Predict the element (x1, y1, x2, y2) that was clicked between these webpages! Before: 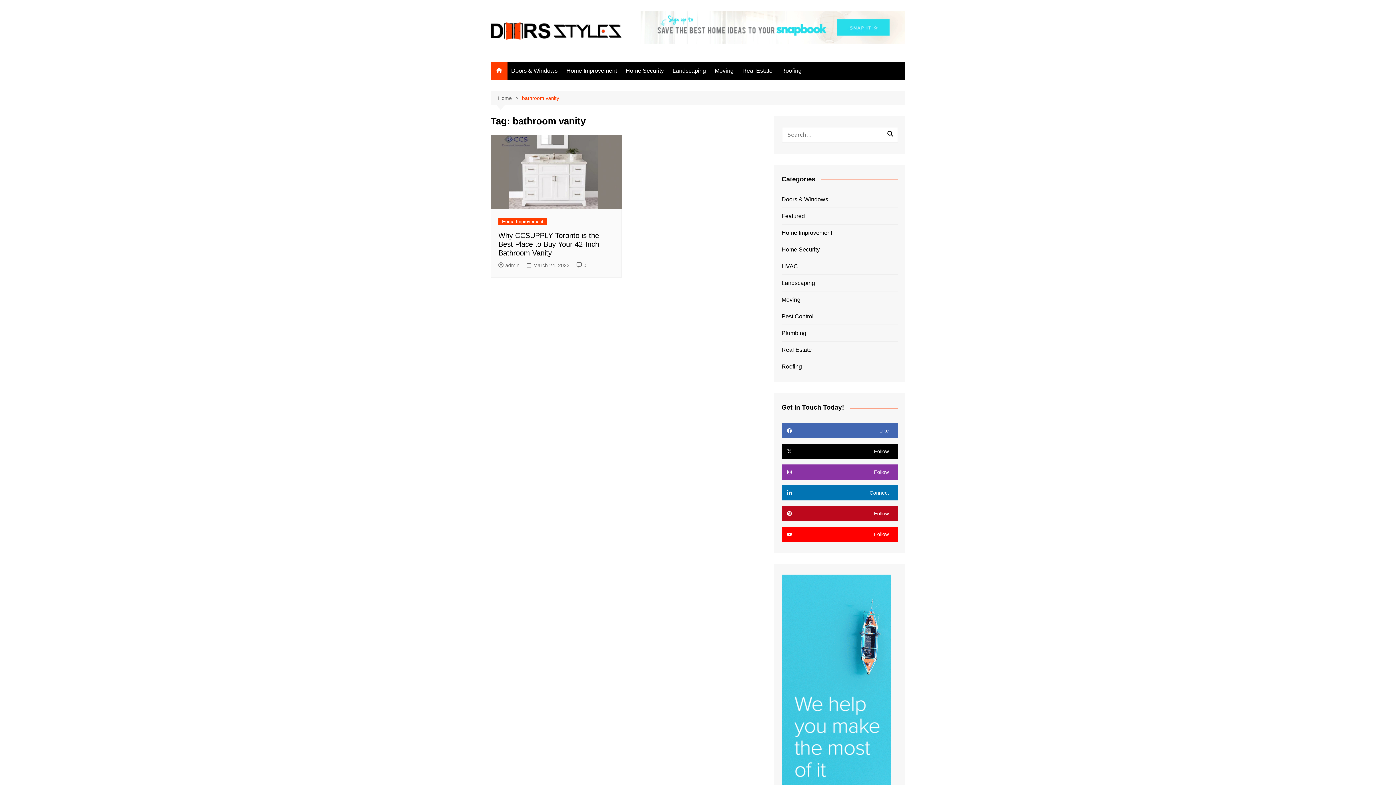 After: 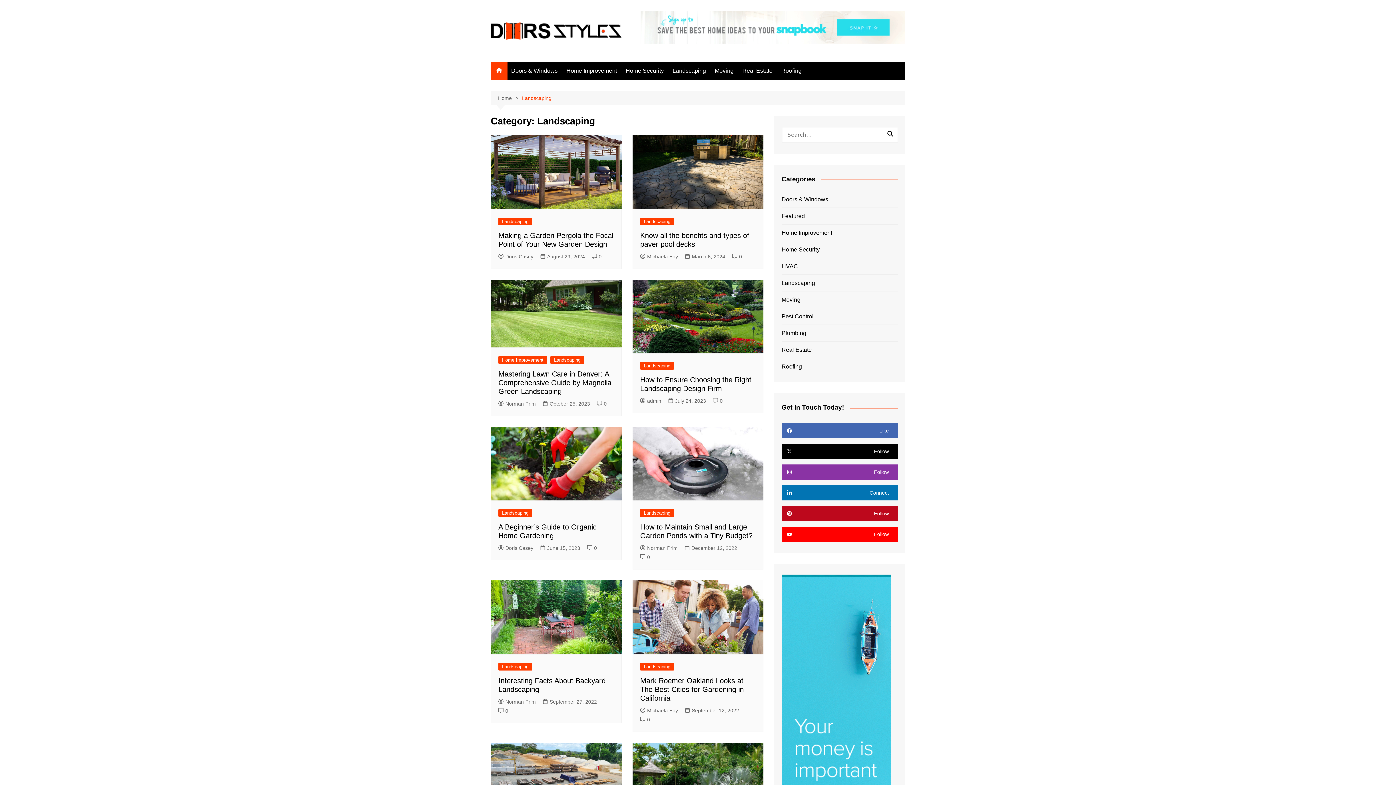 Action: bbox: (781, 278, 815, 287) label: Landscaping